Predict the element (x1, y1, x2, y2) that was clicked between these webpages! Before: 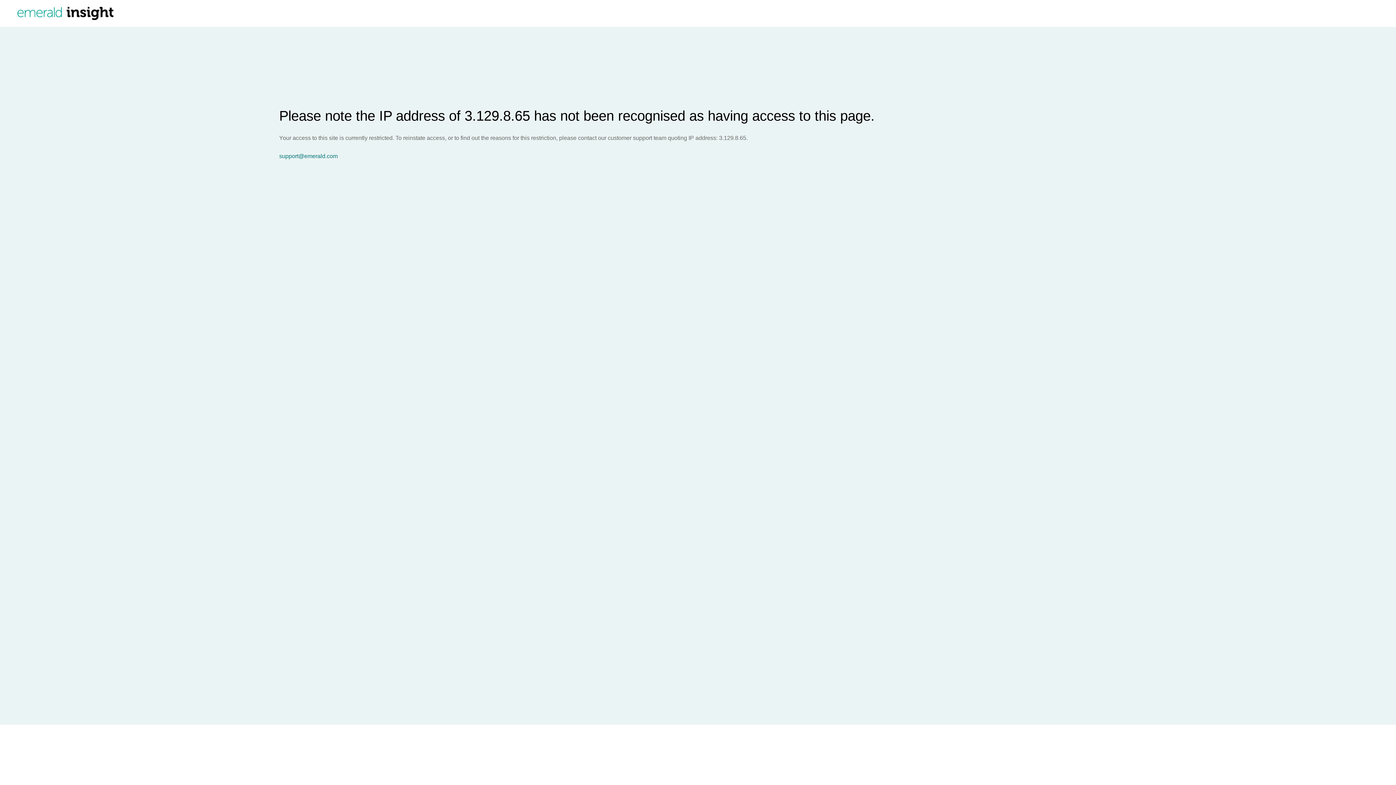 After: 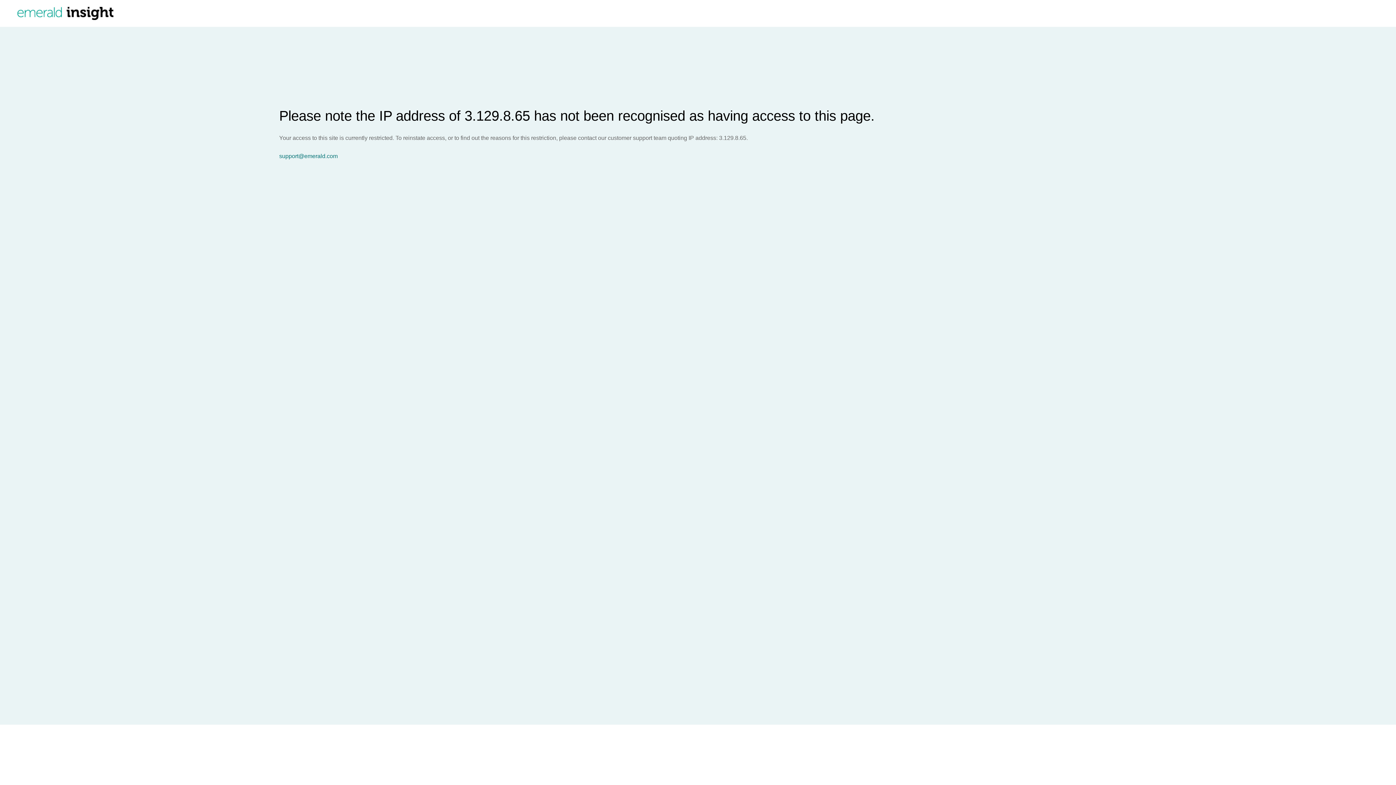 Action: label: support@emerald.com bbox: (279, 153, 1396, 159)